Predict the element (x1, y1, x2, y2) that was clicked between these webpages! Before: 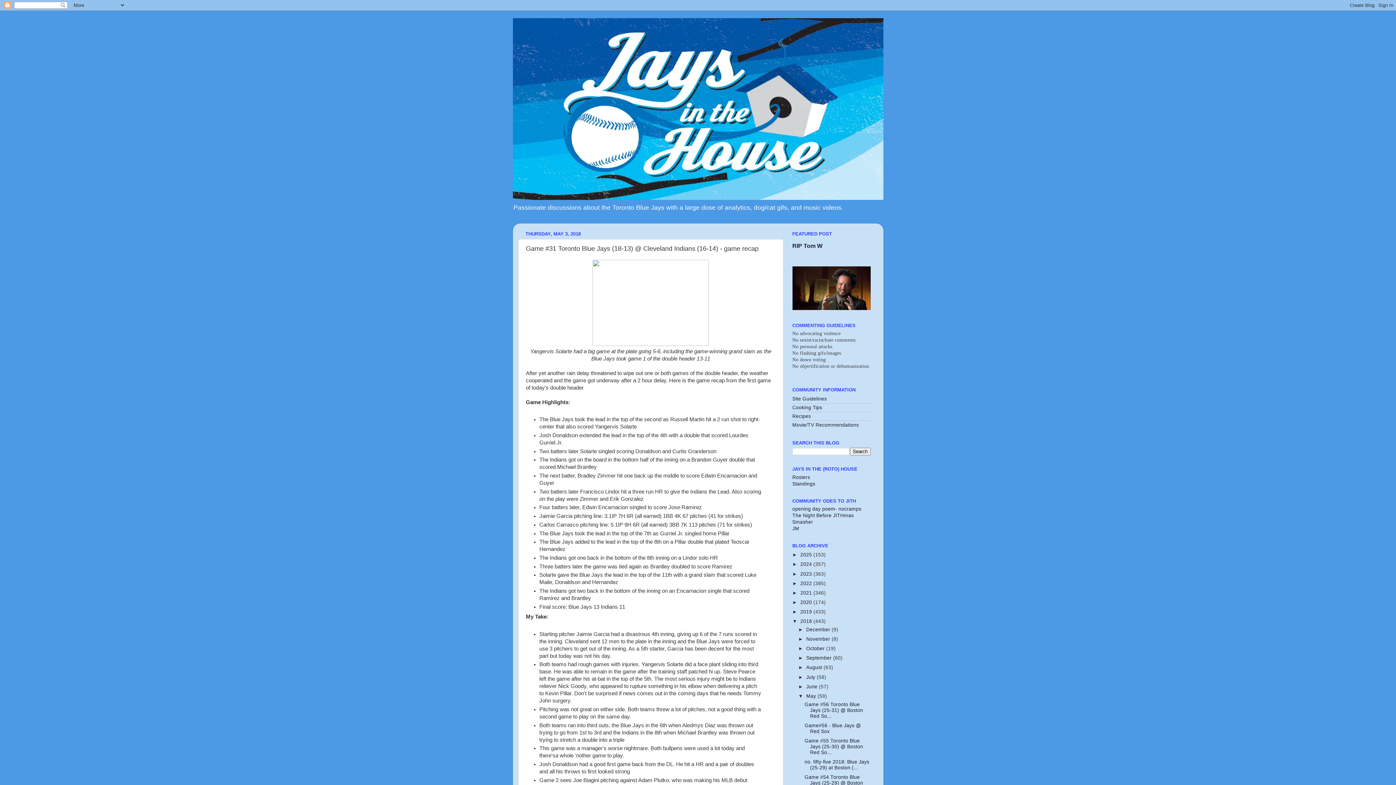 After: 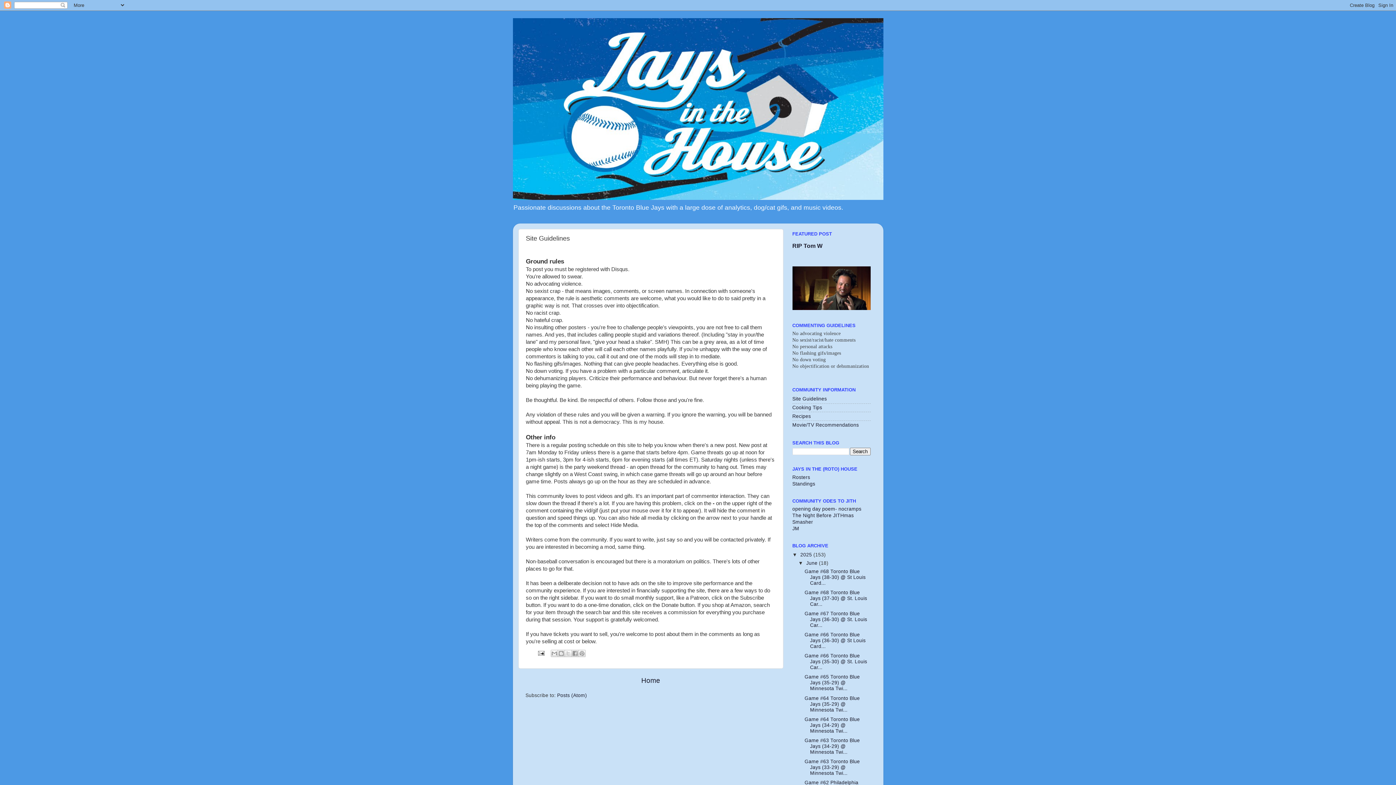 Action: label: Site Guidelines bbox: (792, 396, 827, 401)